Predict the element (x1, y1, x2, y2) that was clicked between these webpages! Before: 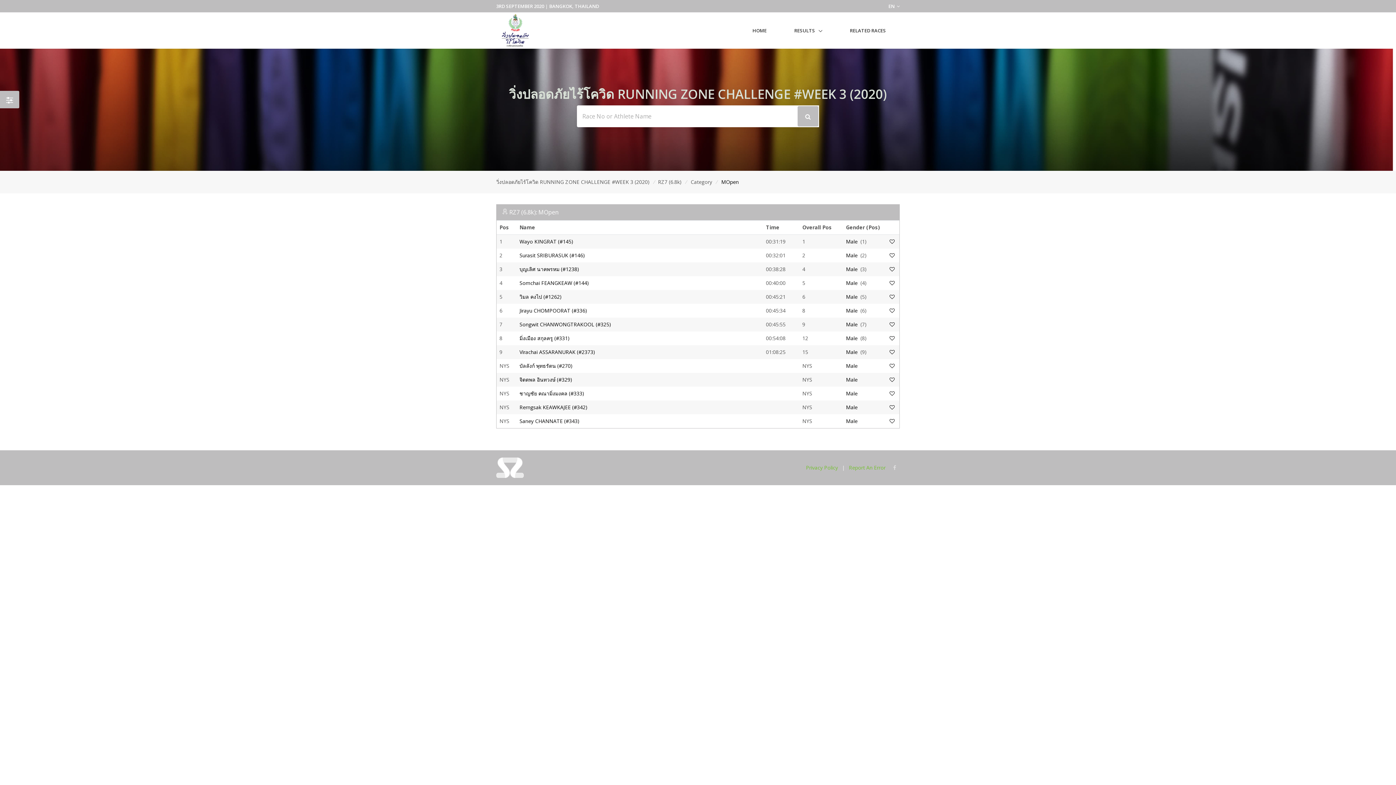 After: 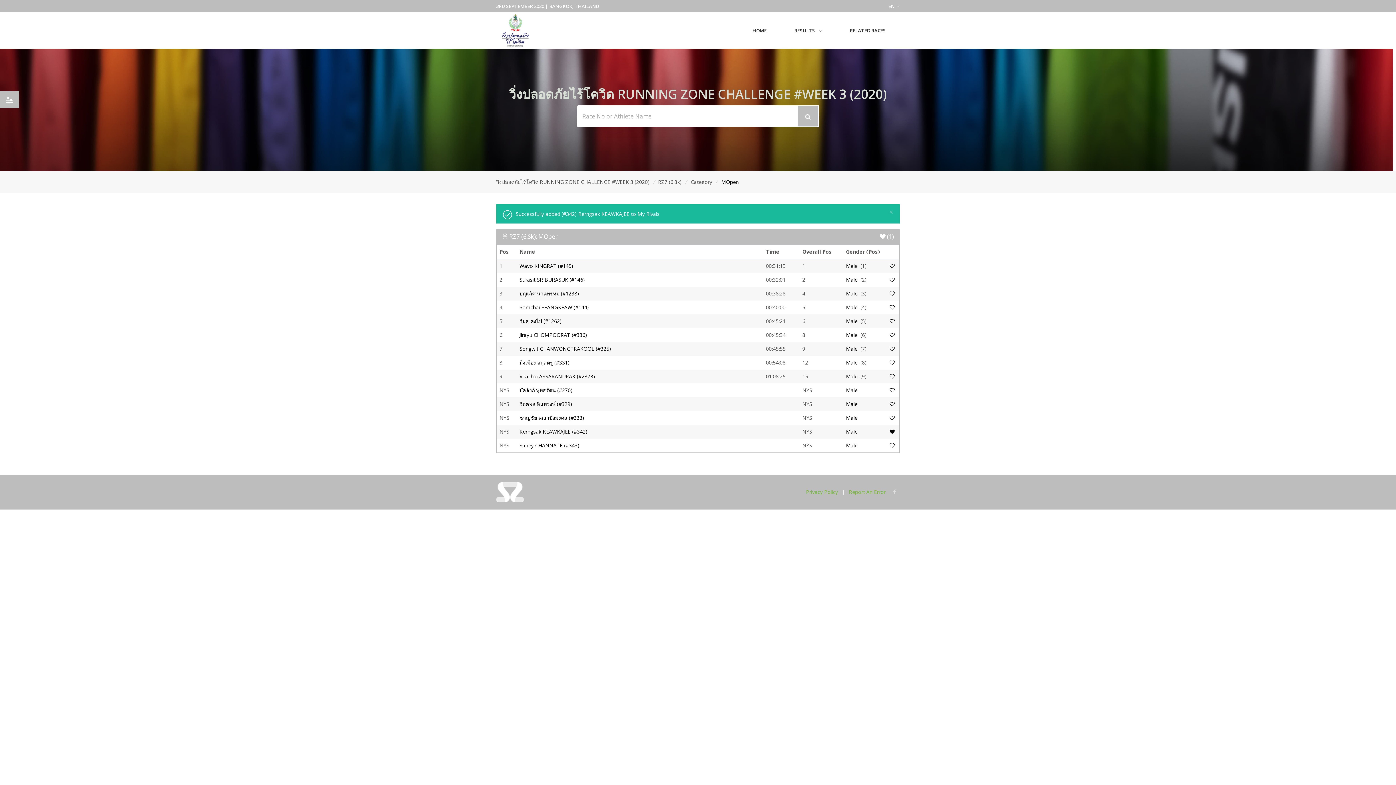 Action: bbox: (889, 404, 896, 411)